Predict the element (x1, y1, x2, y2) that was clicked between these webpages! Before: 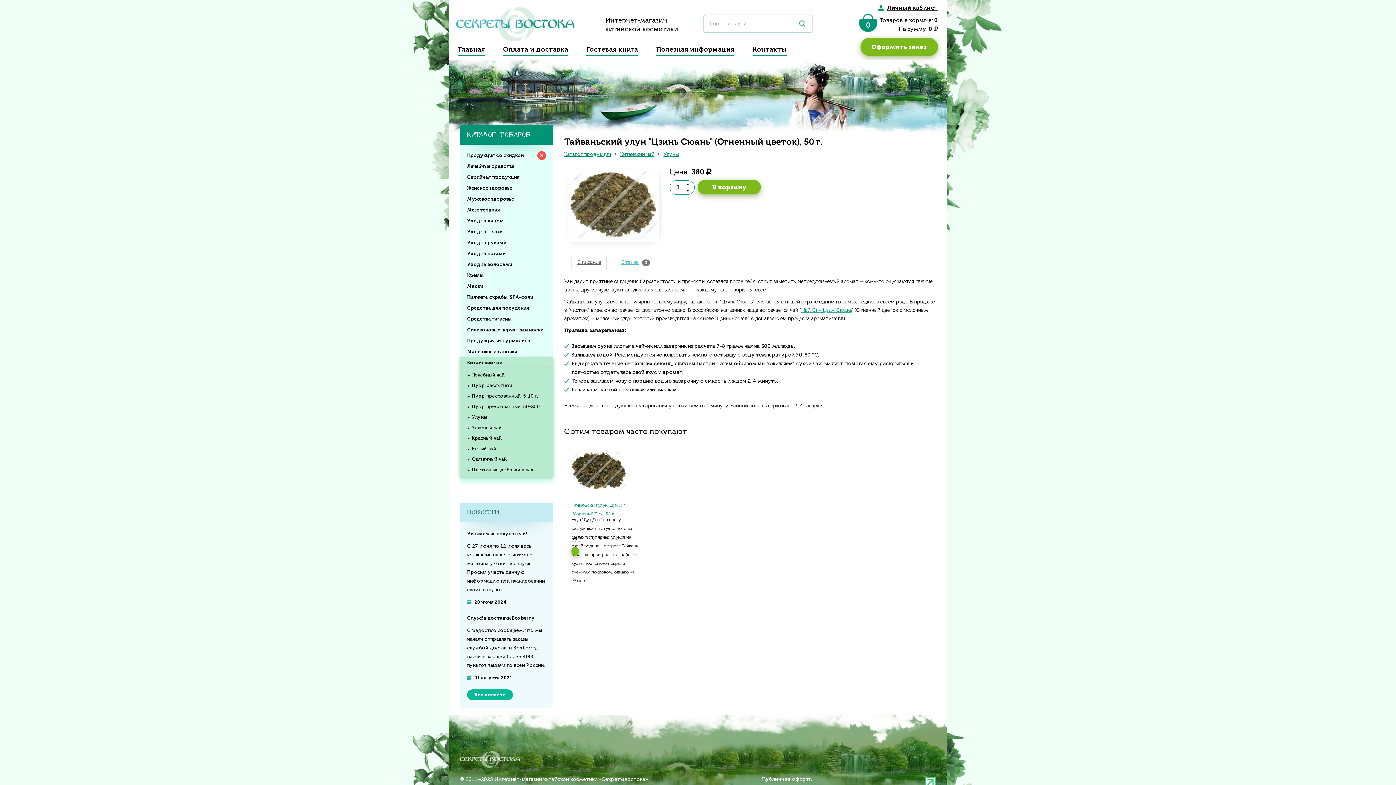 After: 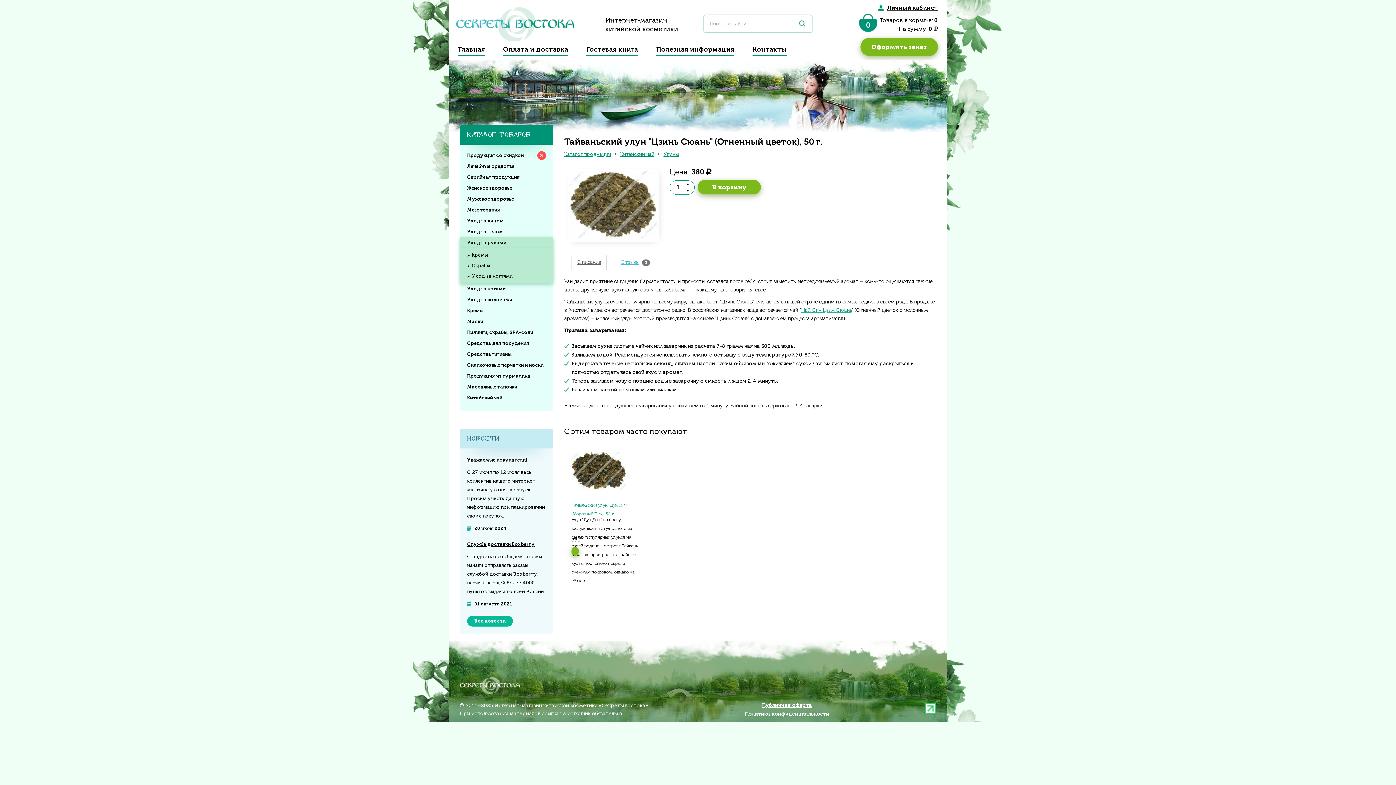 Action: label: Уход за руками bbox: (460, 237, 553, 248)